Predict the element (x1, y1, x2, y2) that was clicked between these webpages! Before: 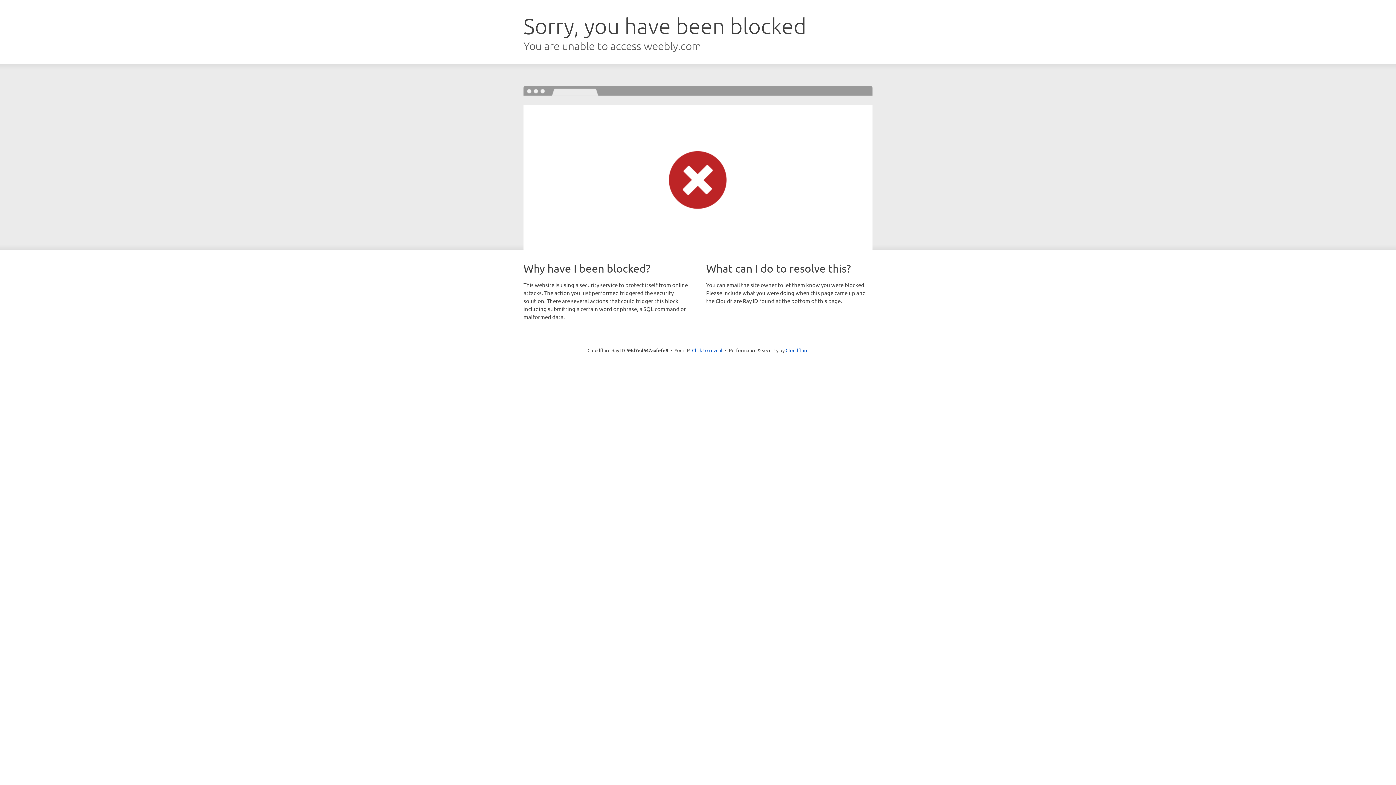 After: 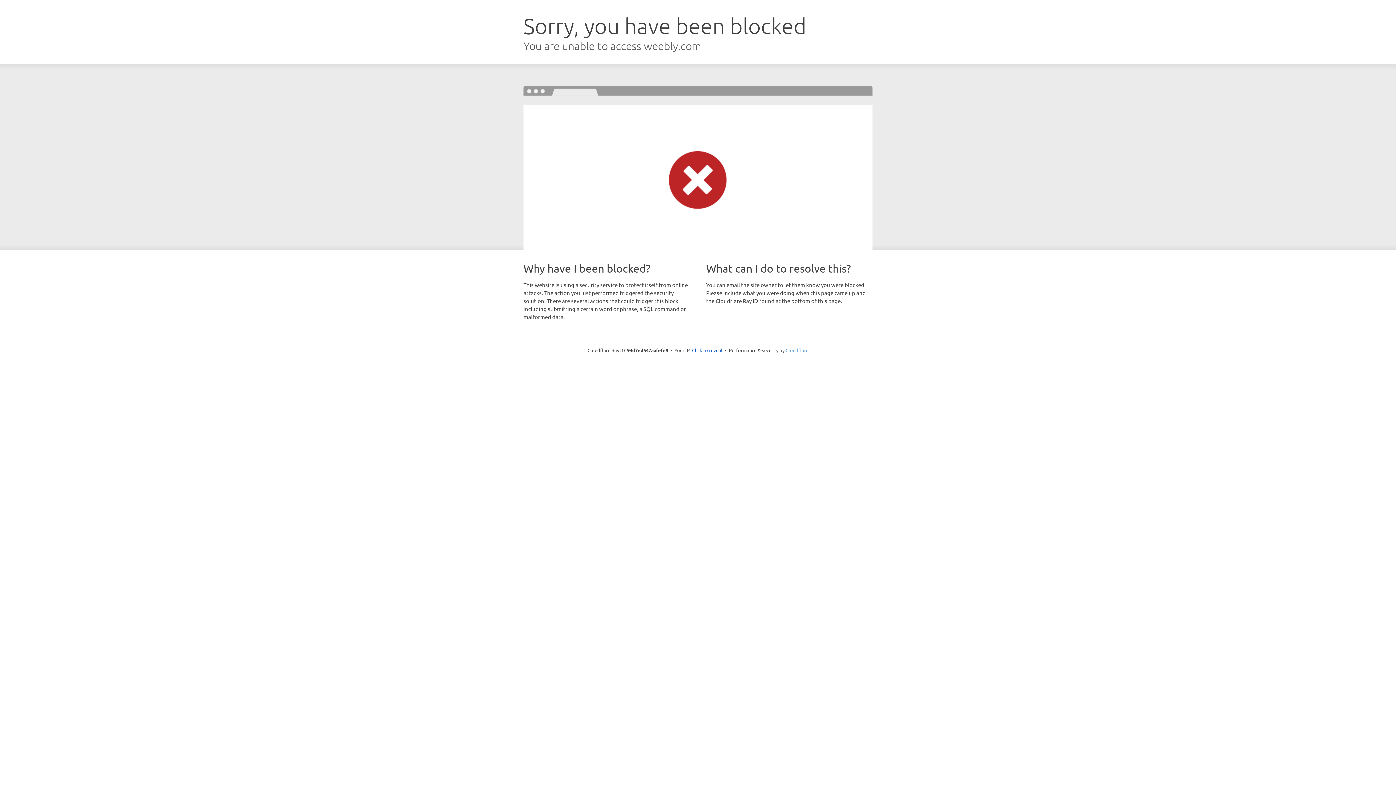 Action: bbox: (785, 347, 808, 353) label: Cloudflare